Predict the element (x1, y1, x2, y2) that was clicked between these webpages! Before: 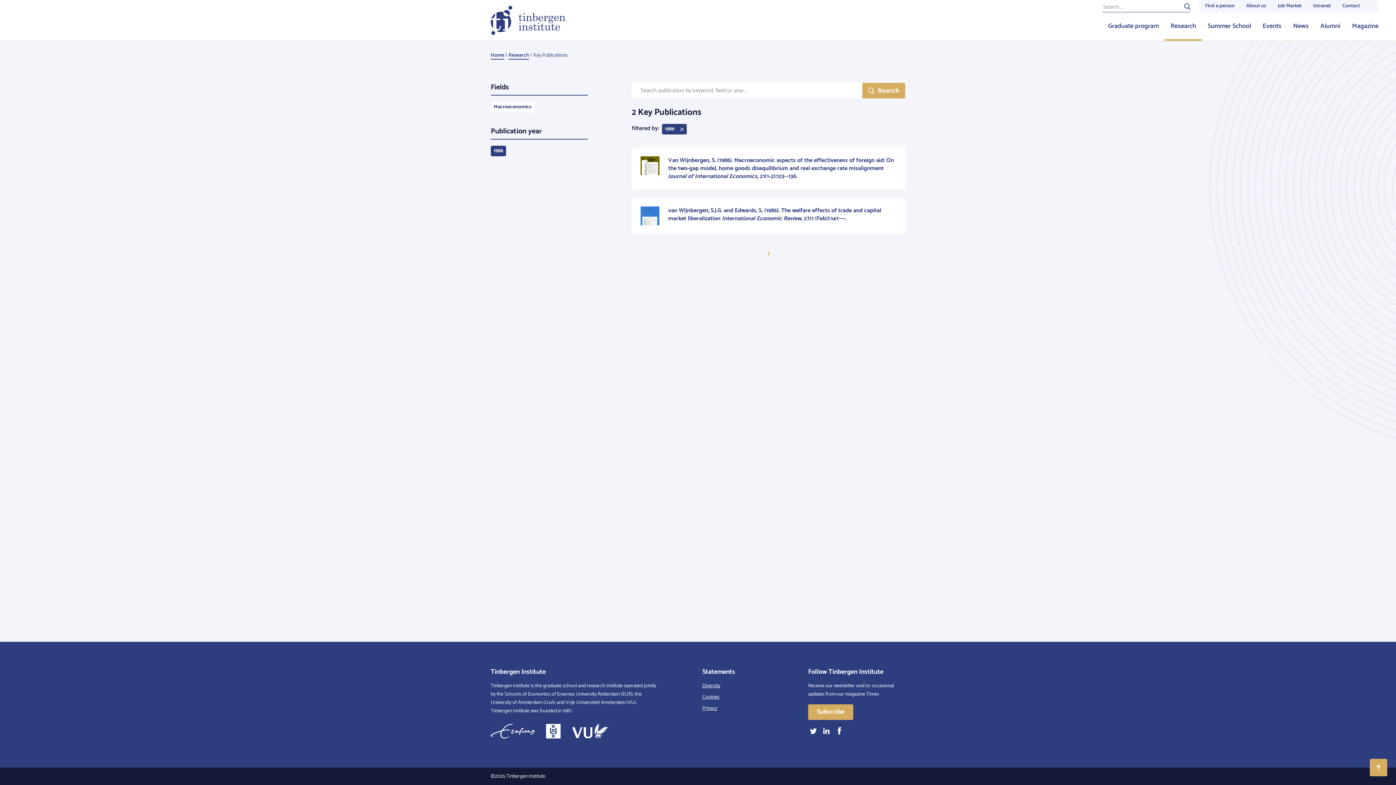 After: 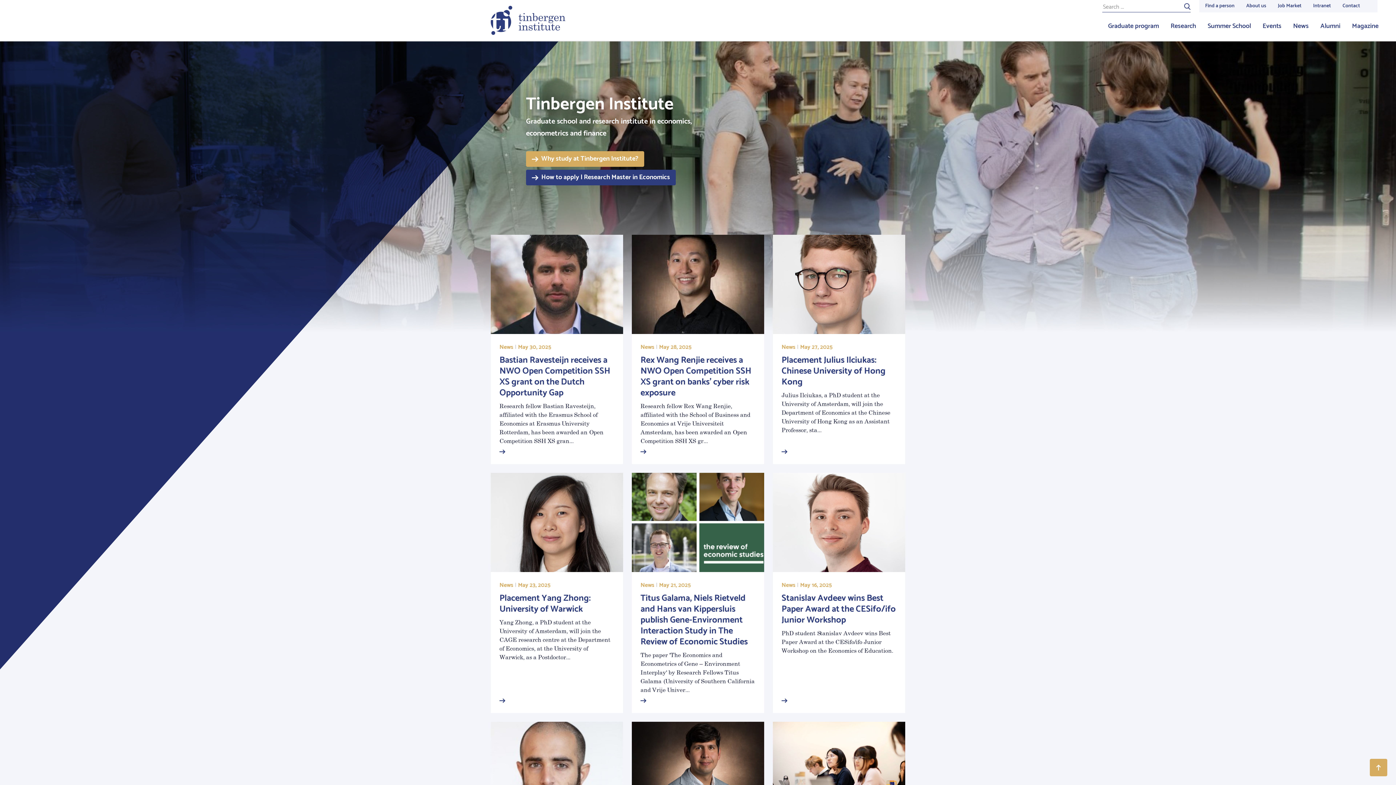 Action: bbox: (490, 5, 905, 34)